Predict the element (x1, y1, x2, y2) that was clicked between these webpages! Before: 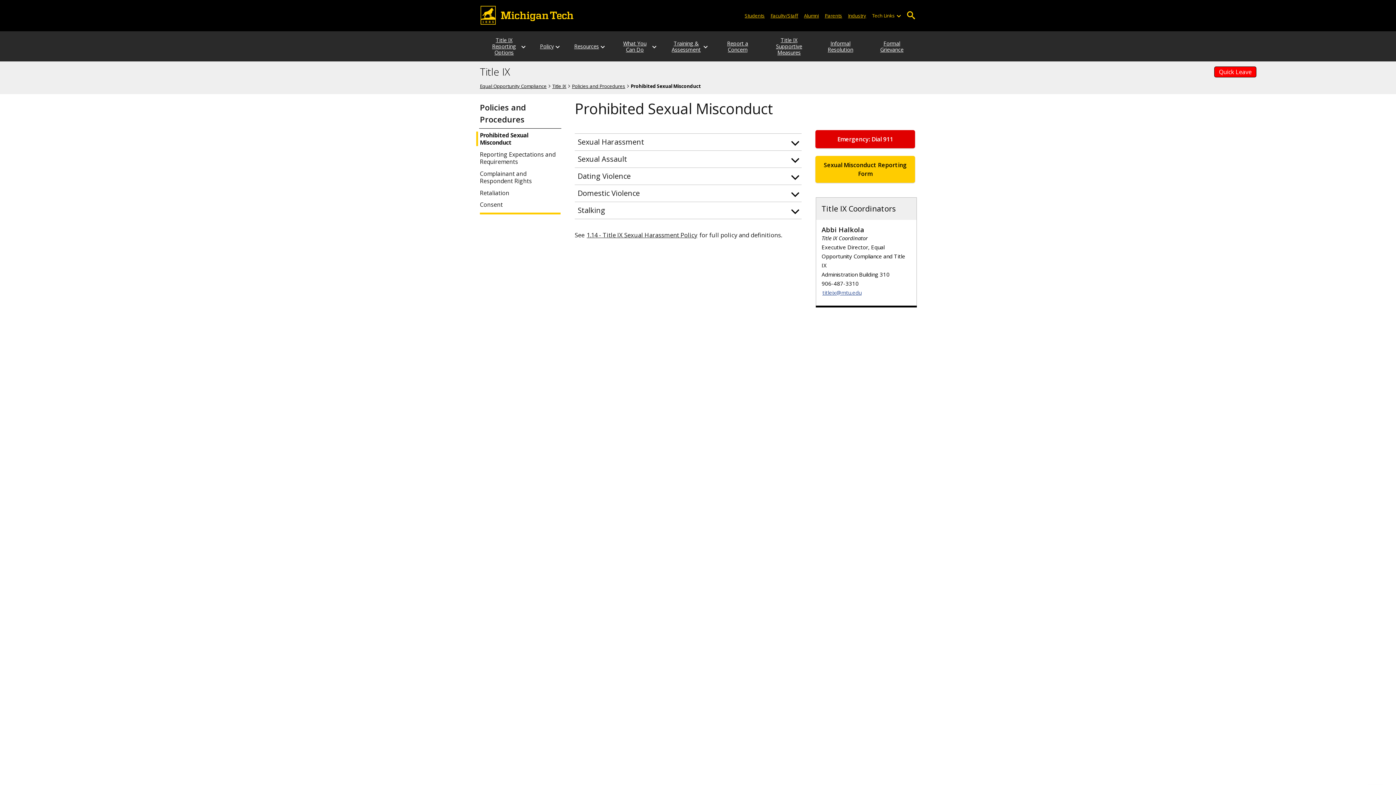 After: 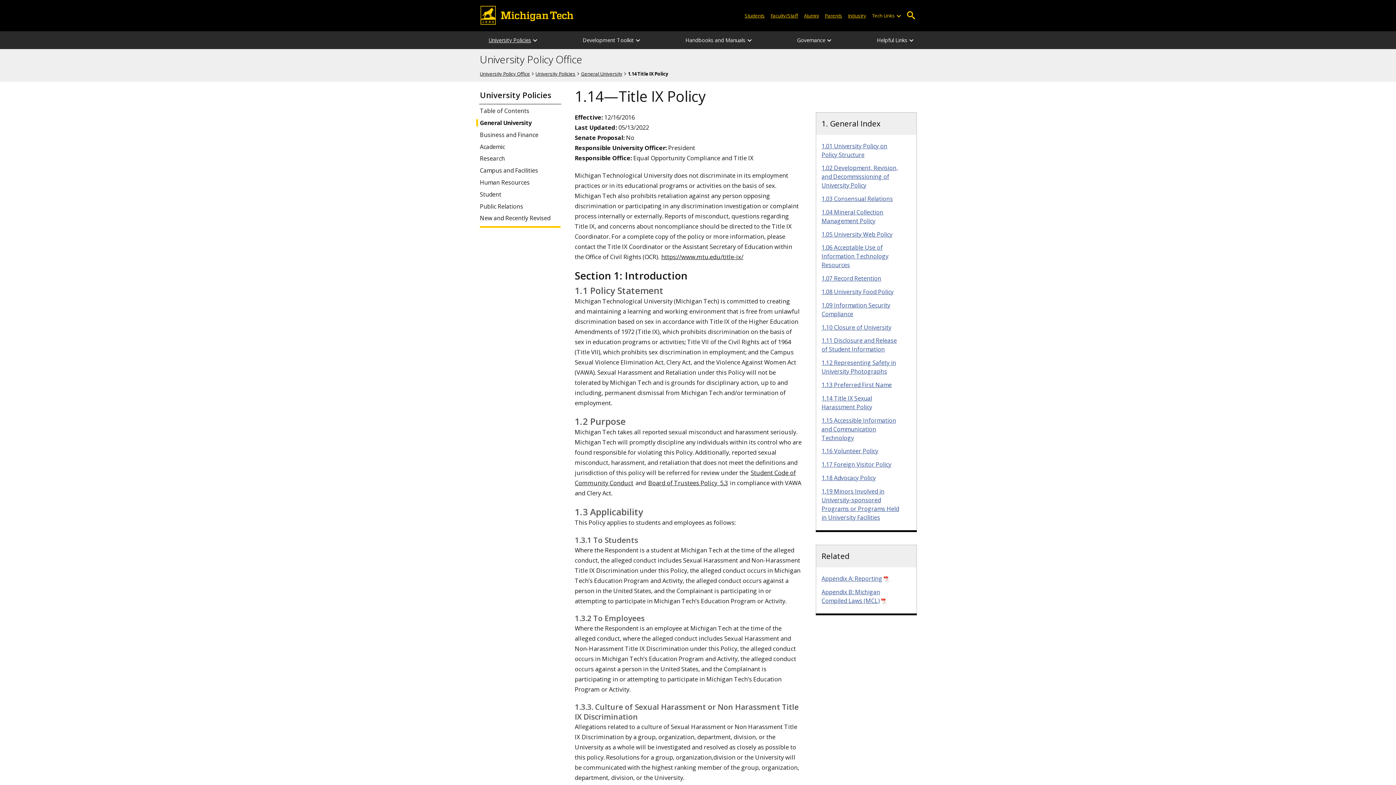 Action: bbox: (586, 230, 698, 239) label: 1.14 - Title IX Sexual Harassment Policy